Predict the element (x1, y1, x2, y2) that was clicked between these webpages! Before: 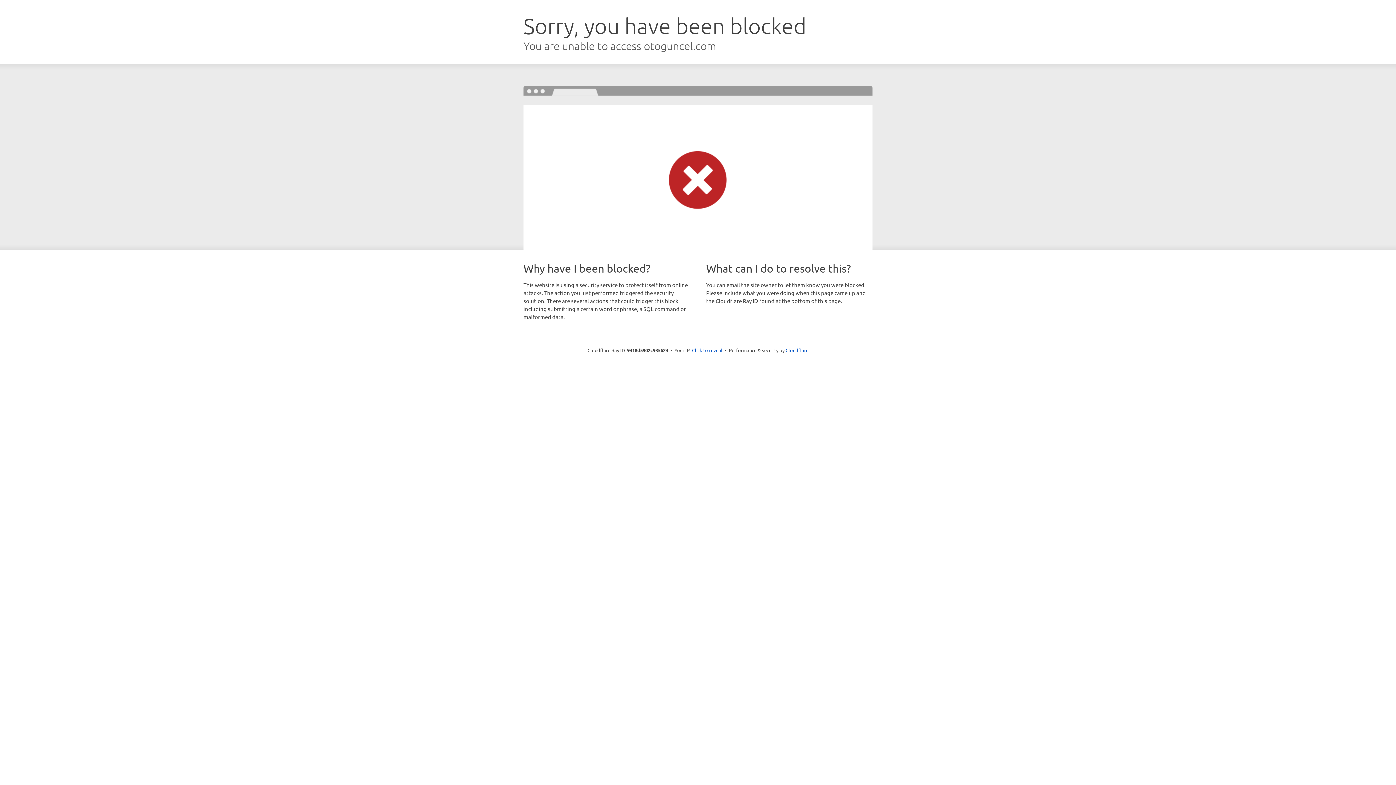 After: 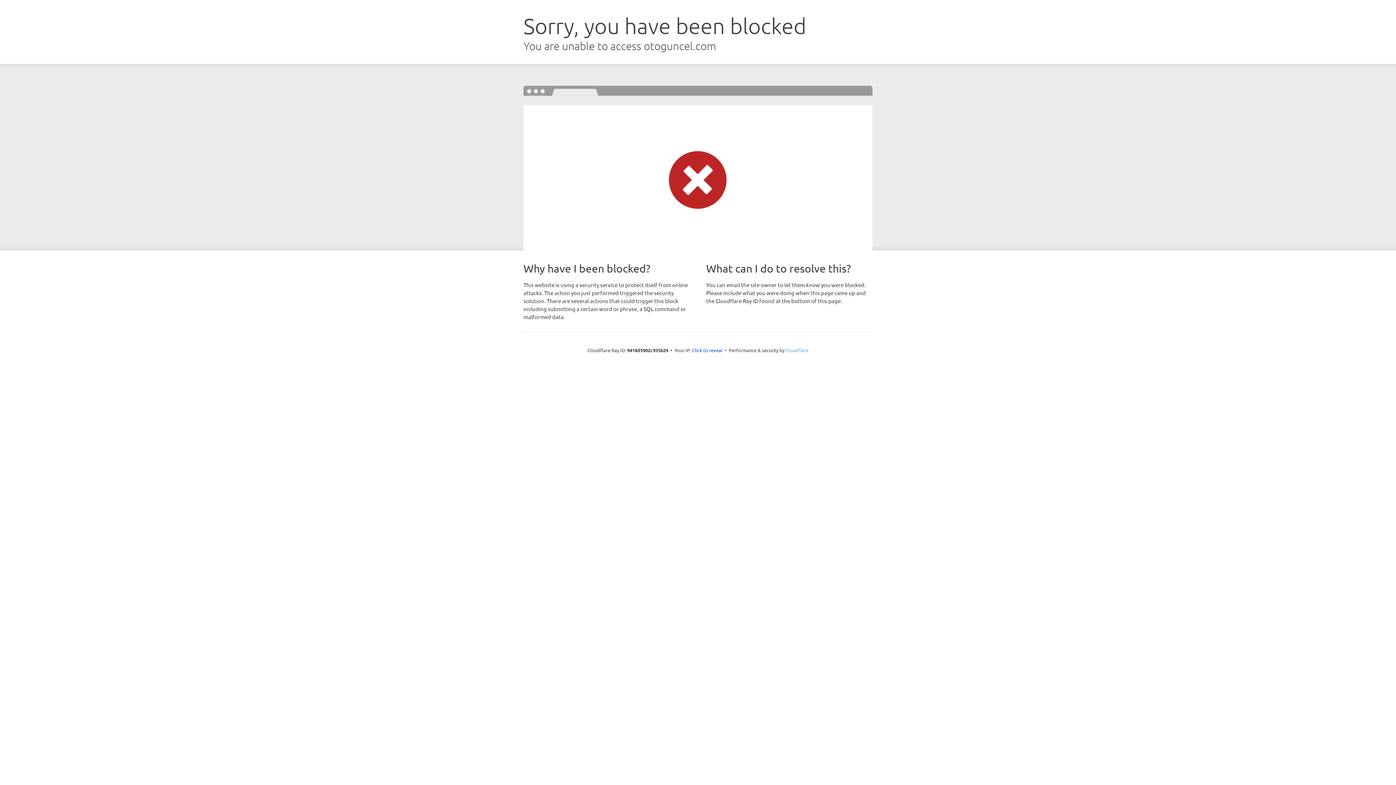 Action: label: Cloudflare bbox: (785, 347, 808, 353)